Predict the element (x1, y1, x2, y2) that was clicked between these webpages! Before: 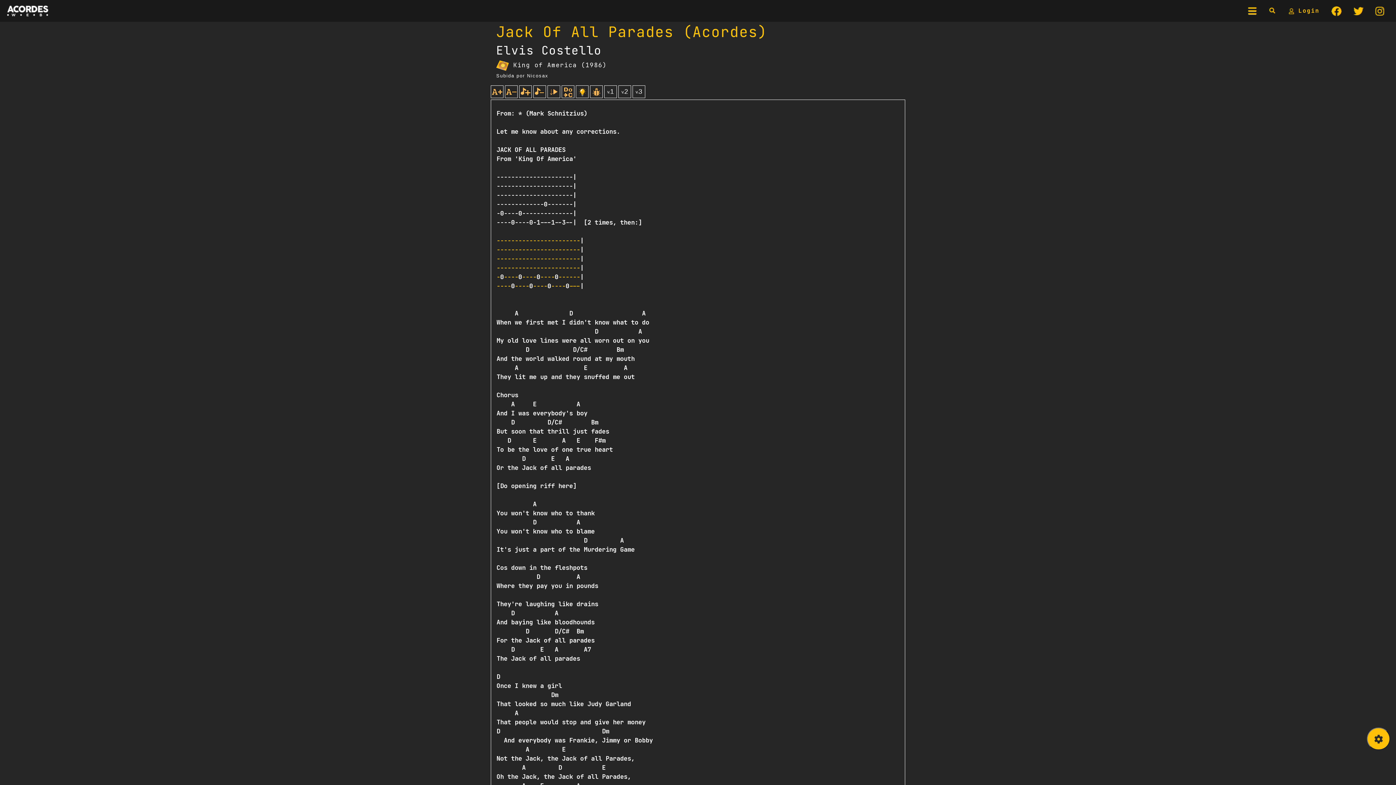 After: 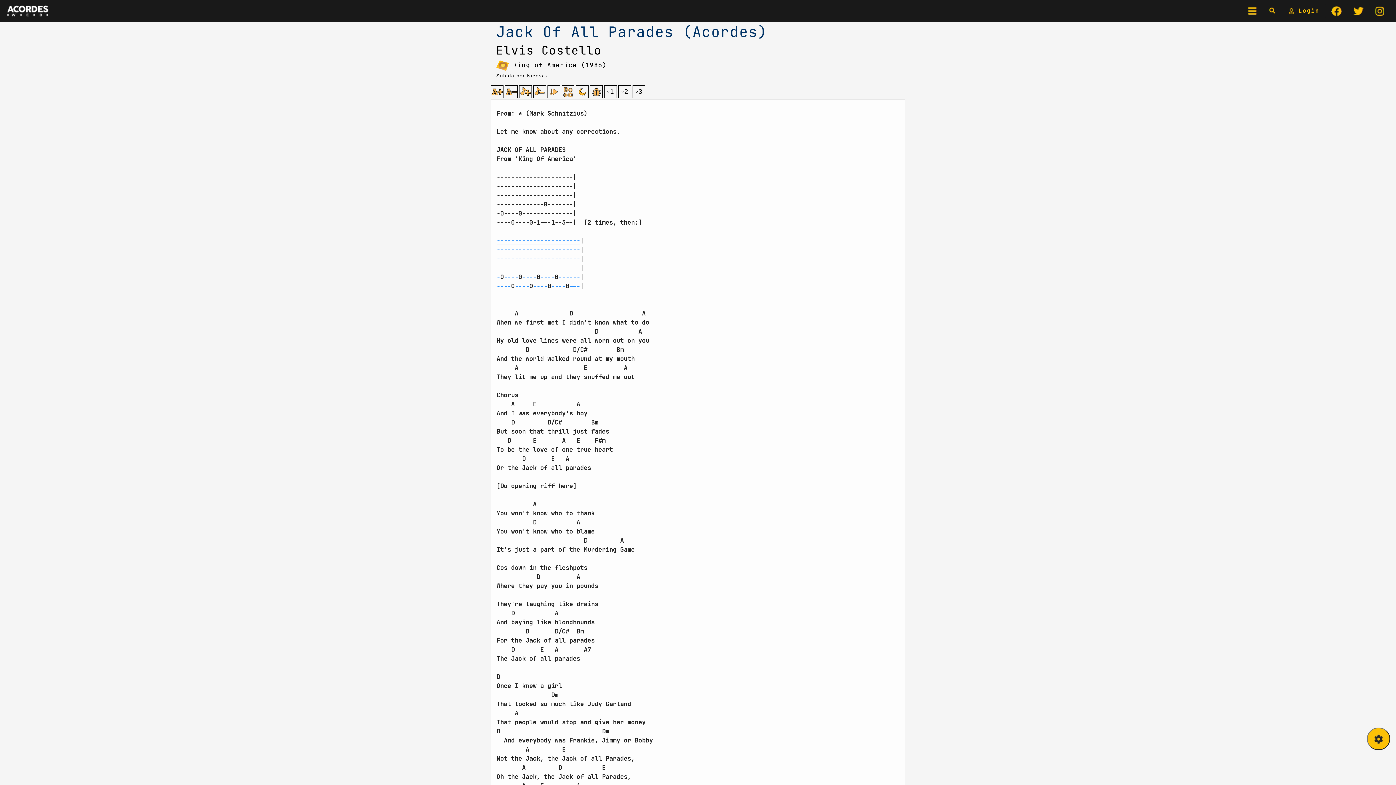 Action: bbox: (576, 85, 588, 98)